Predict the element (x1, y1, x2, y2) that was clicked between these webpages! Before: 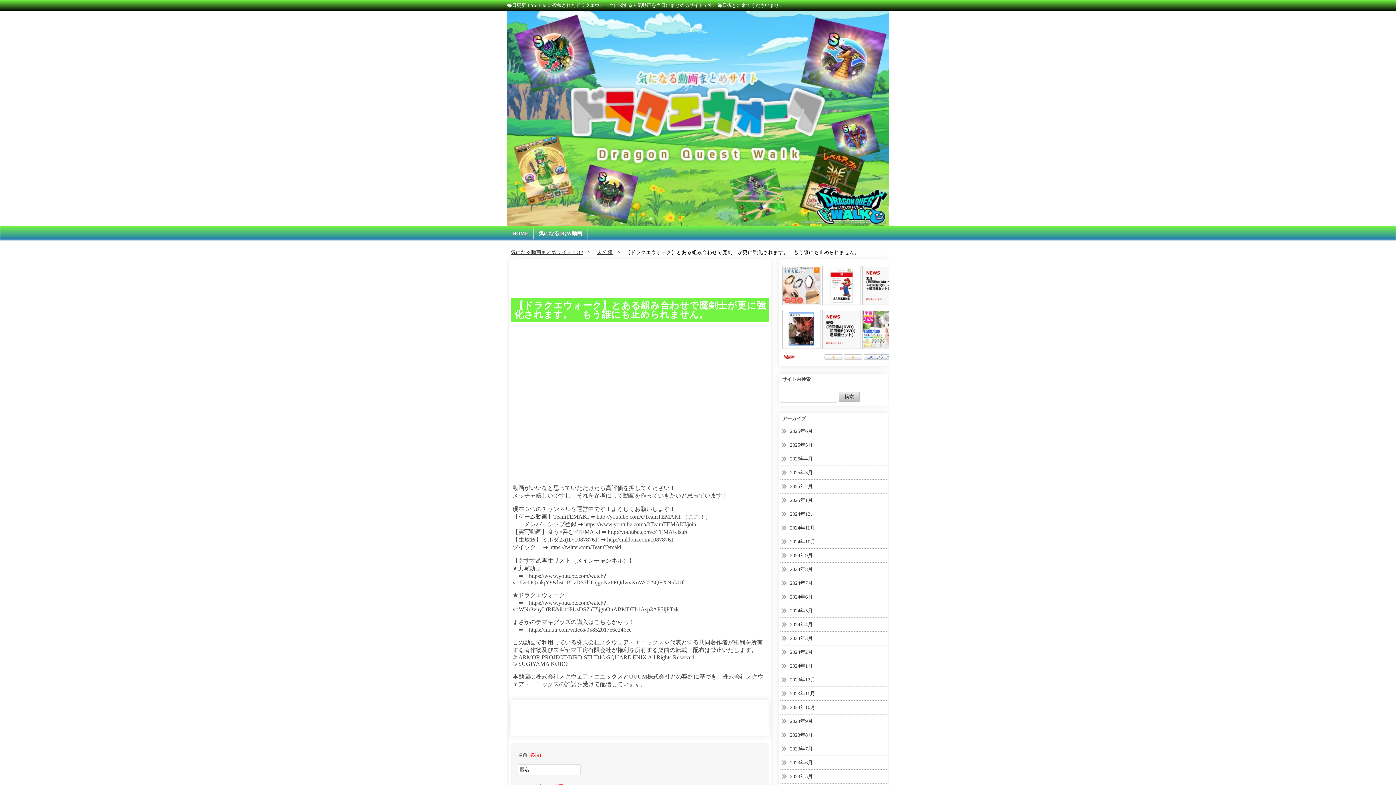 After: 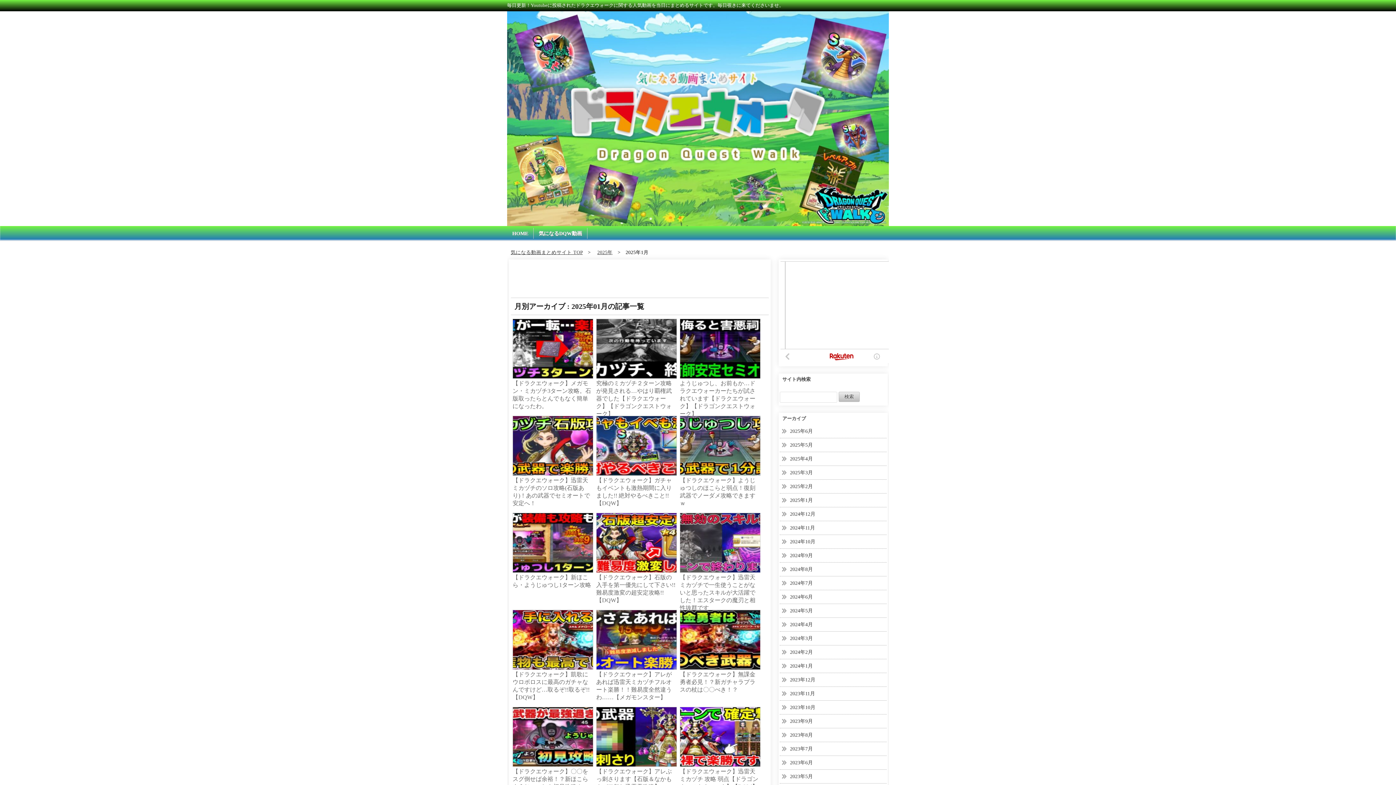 Action: label: 2025年1月 bbox: (790, 497, 813, 503)